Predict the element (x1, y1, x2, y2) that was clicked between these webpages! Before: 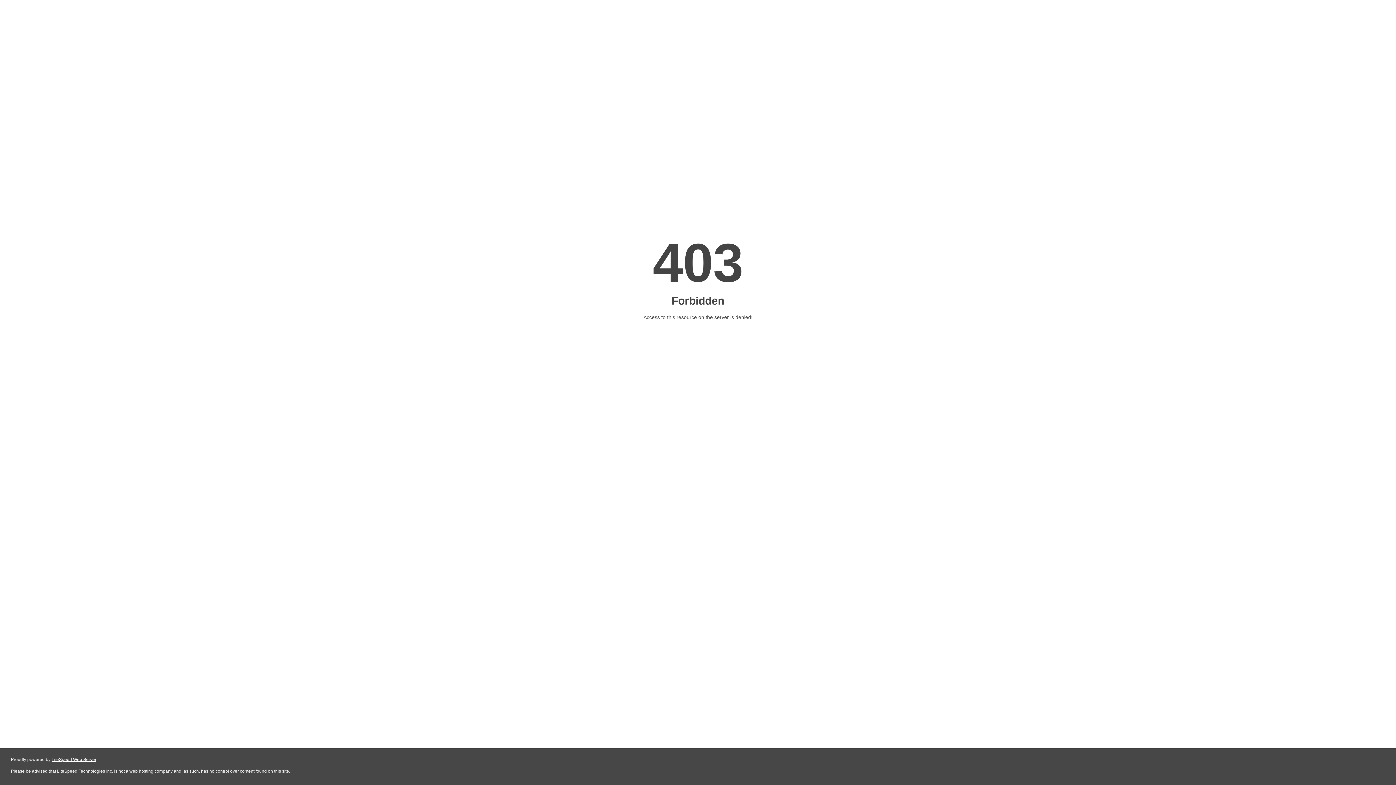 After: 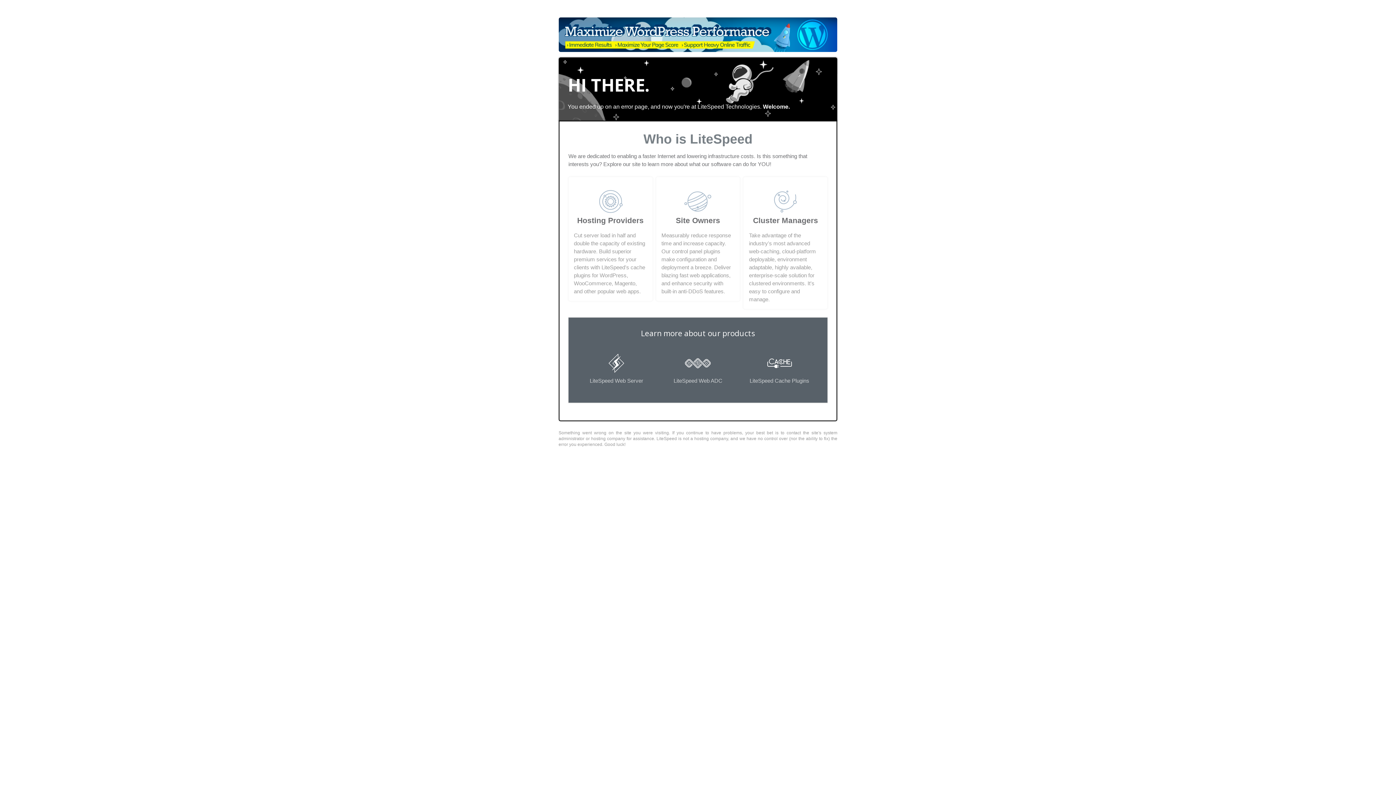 Action: bbox: (51, 757, 96, 762) label: LiteSpeed Web Server